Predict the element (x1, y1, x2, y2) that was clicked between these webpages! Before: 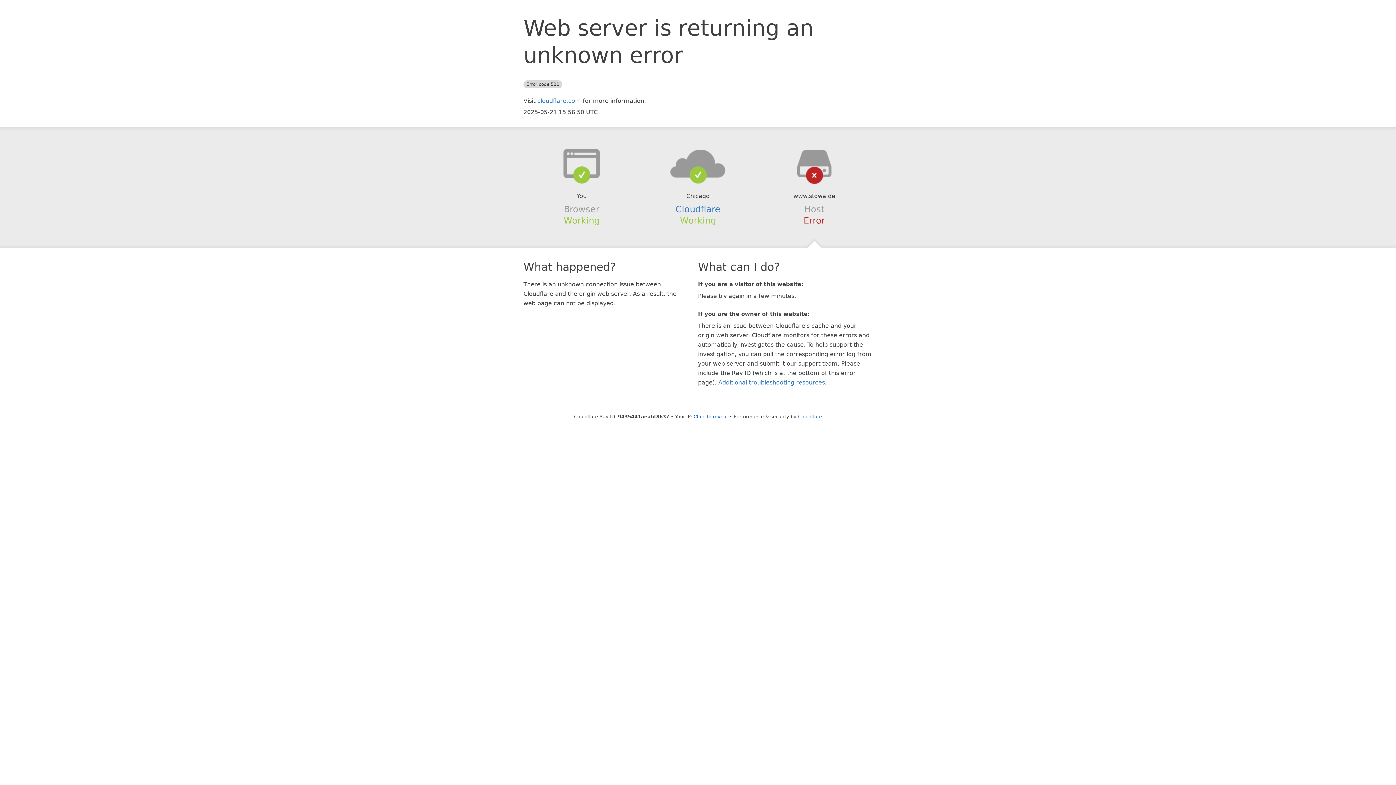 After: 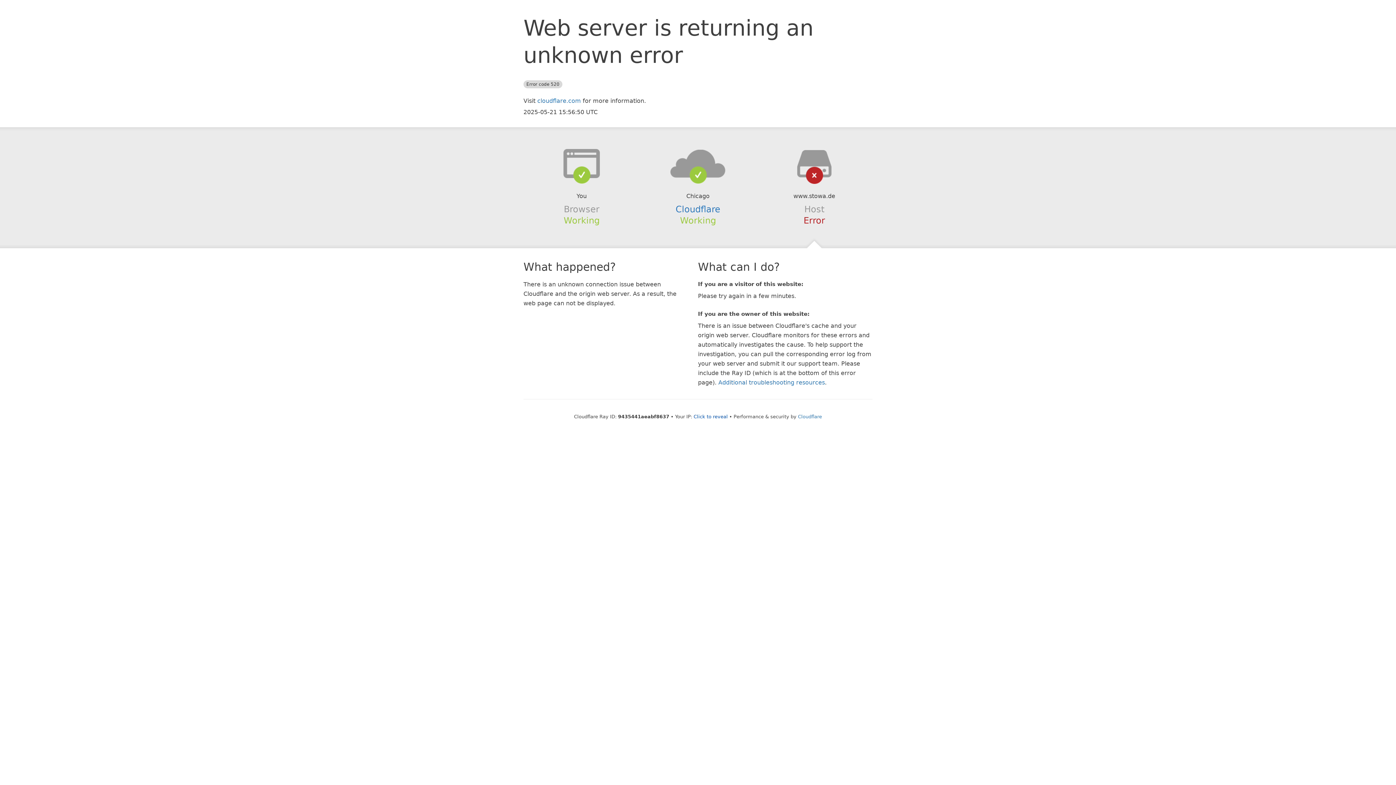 Action: bbox: (639, 148, 756, 178)